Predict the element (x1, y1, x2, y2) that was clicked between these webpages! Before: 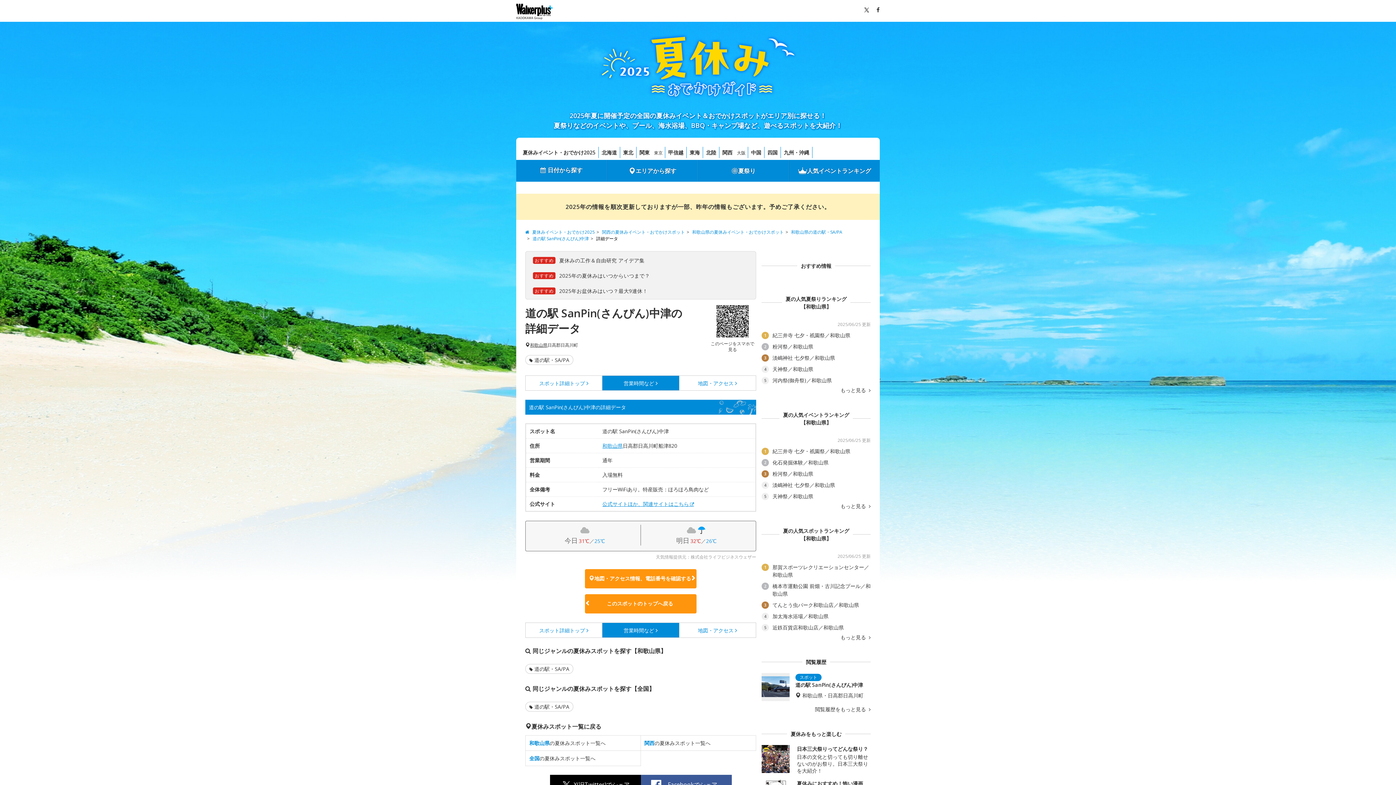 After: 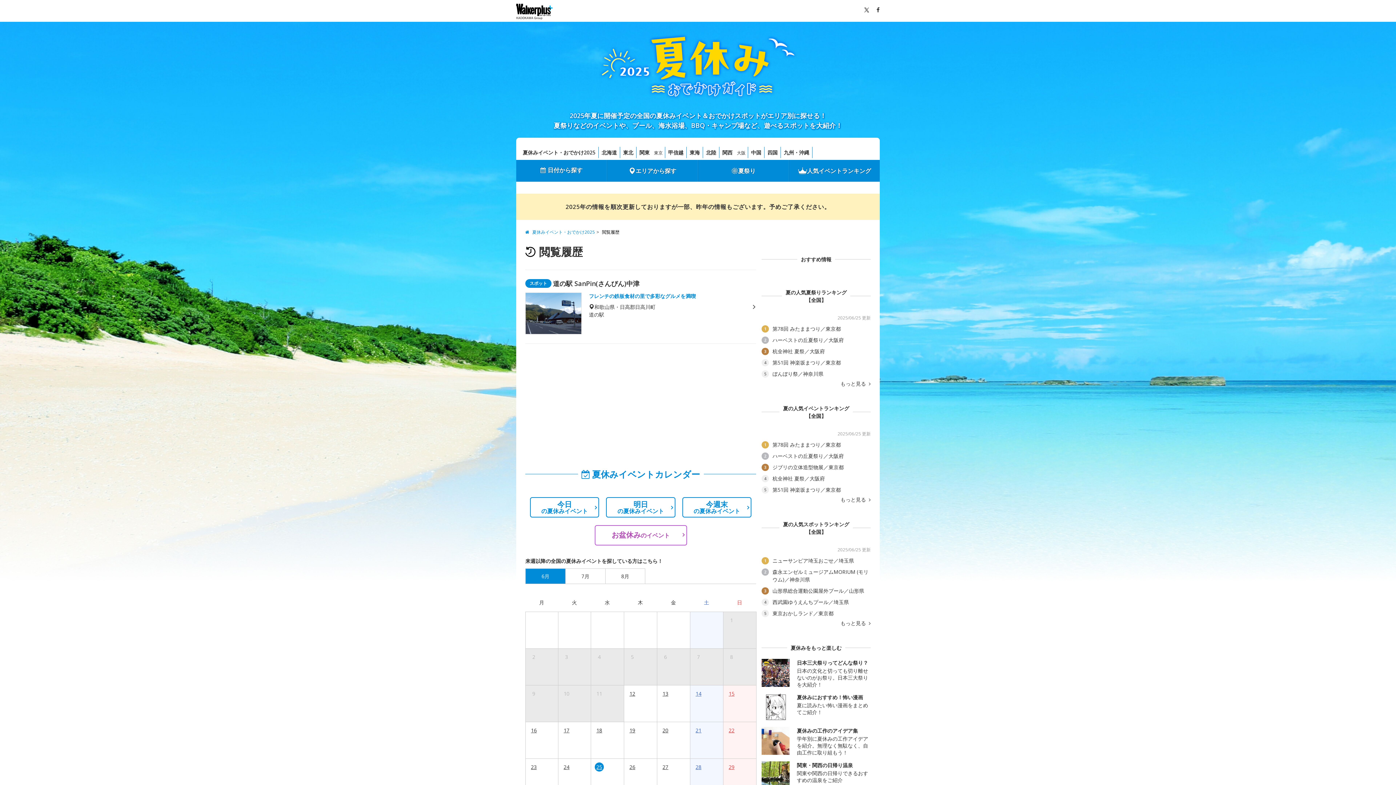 Action: label: 閲覧履歴をもっと見る  bbox: (815, 707, 870, 712)